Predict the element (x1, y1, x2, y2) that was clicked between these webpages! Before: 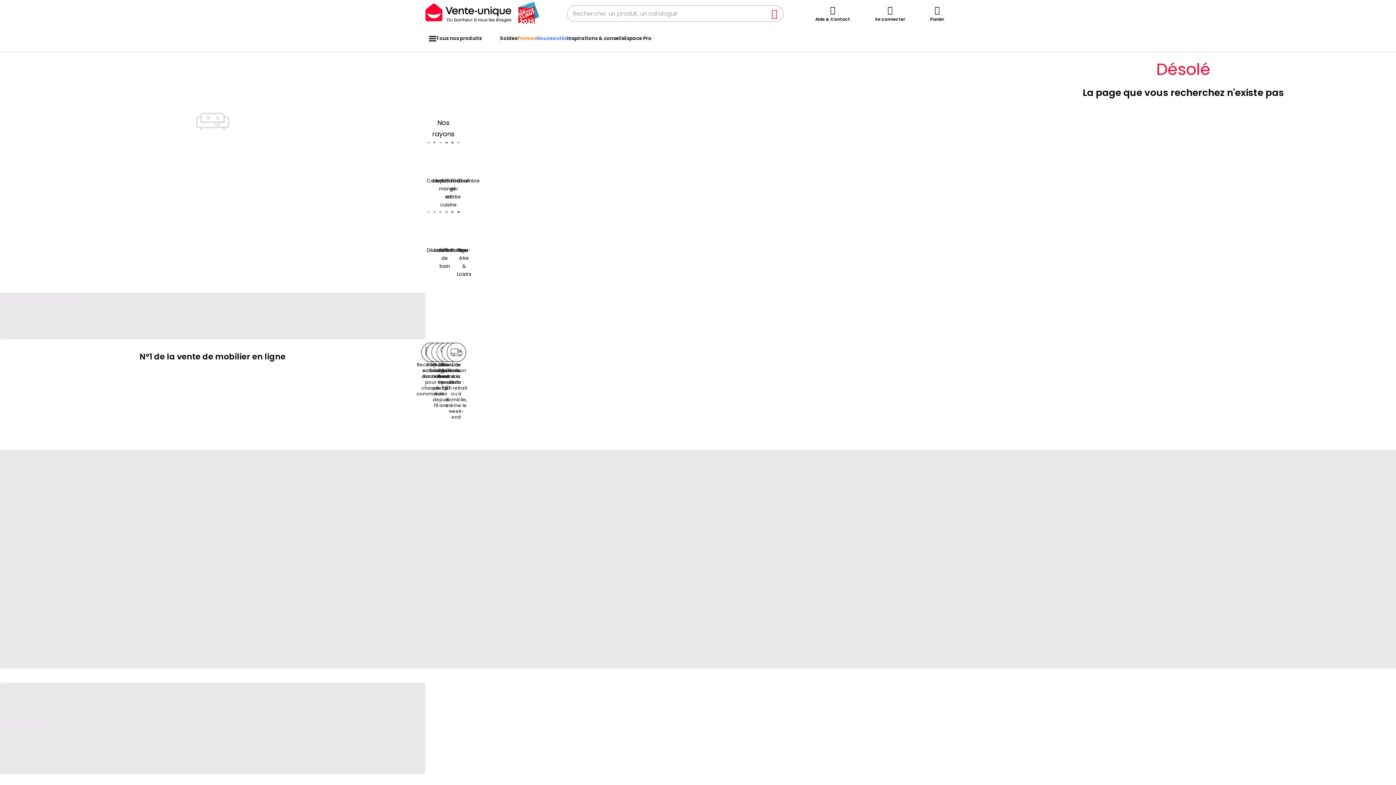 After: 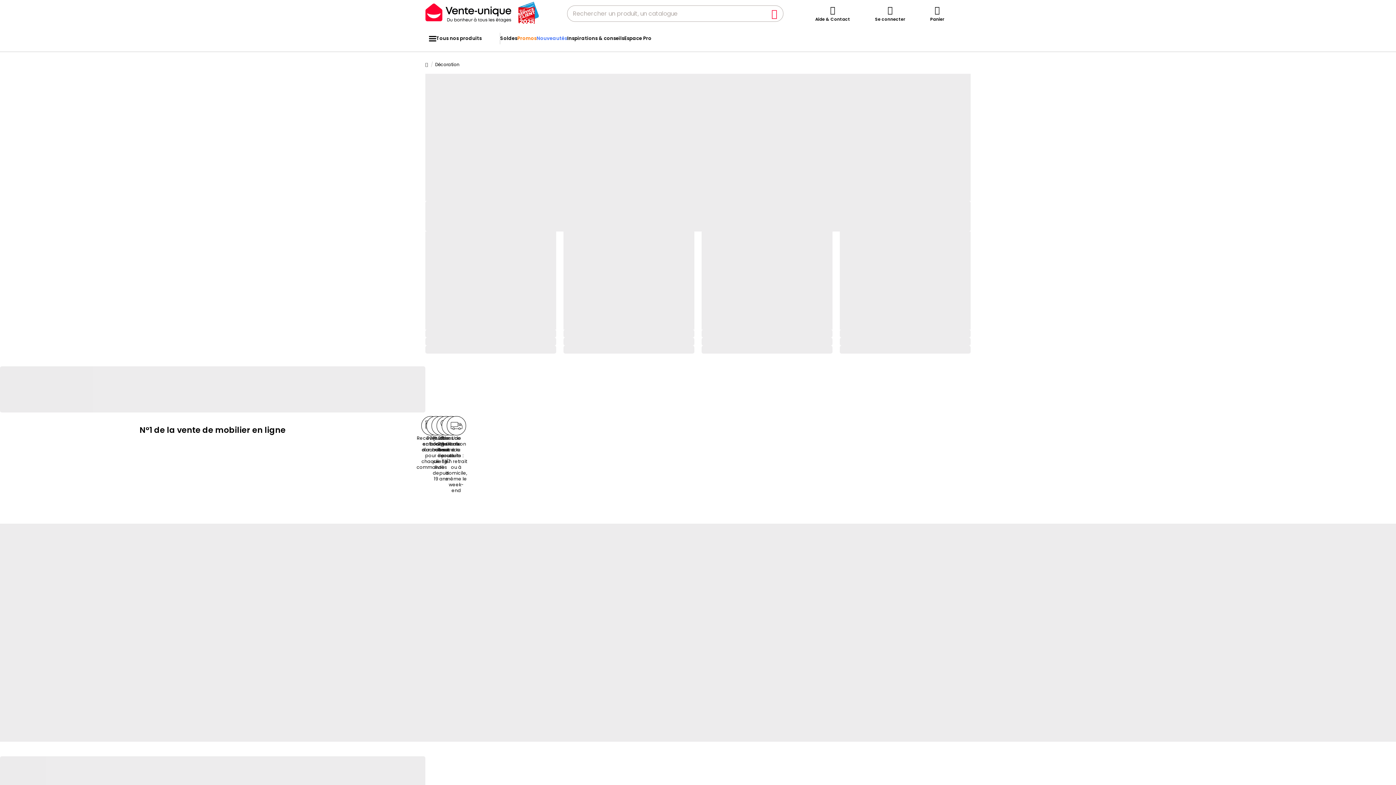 Action: bbox: (426, 210, 430, 254) label: Décoration